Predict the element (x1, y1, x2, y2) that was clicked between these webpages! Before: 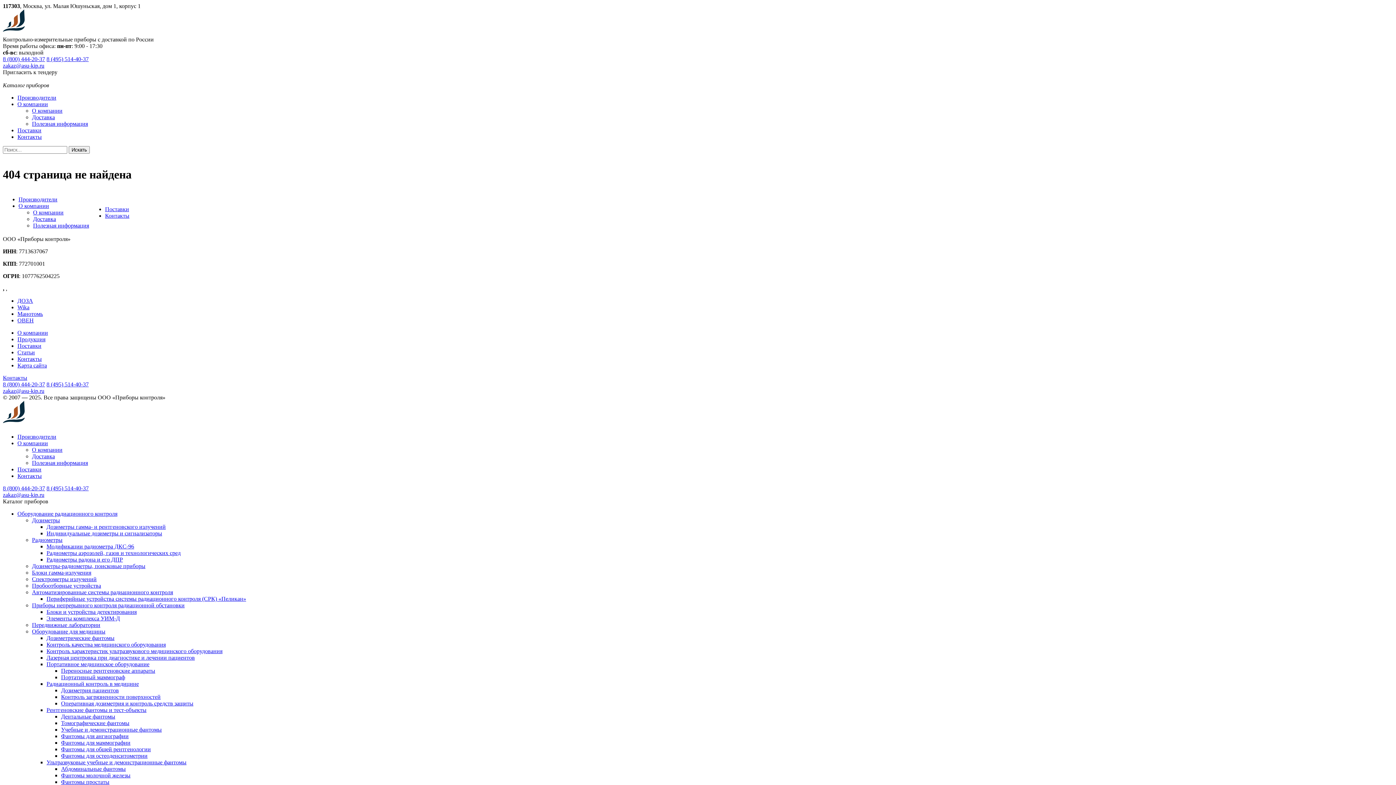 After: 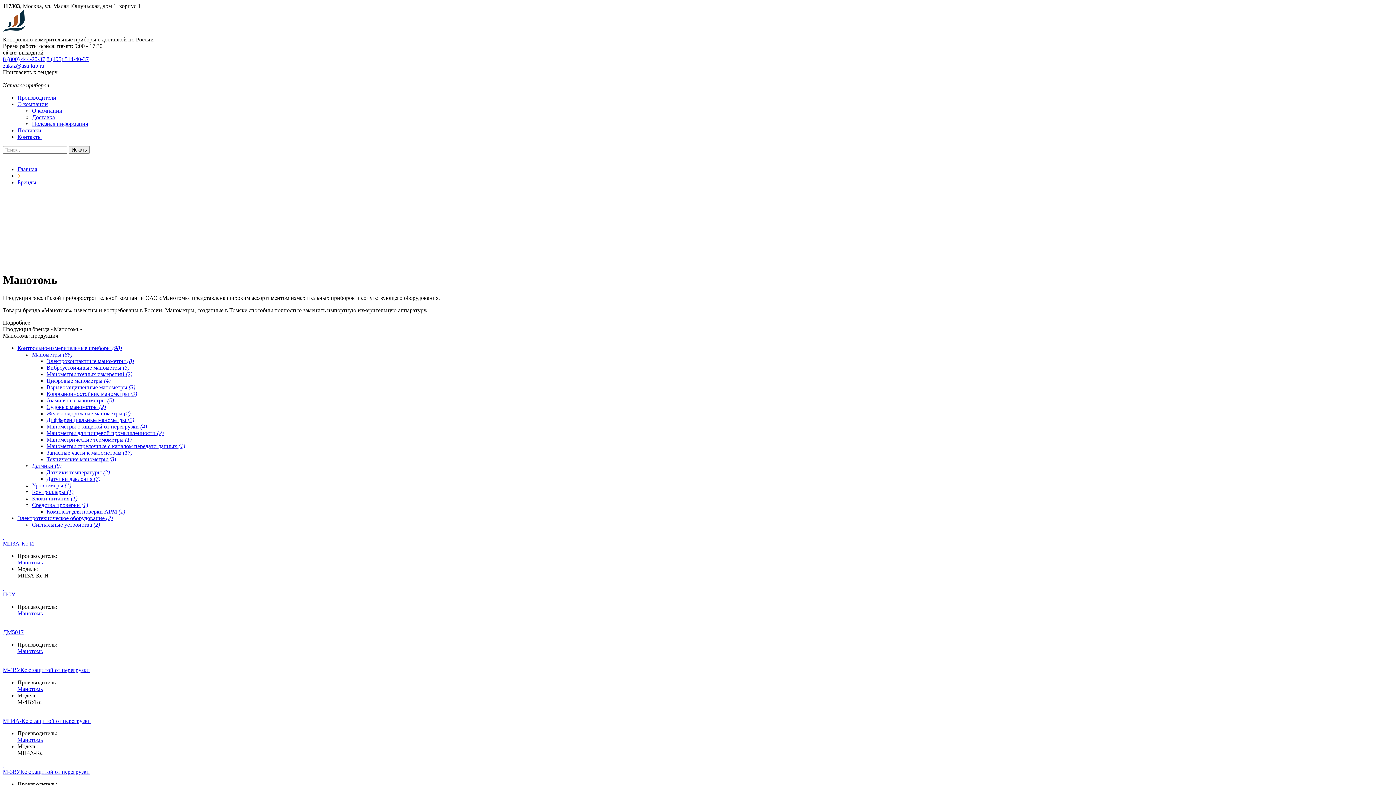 Action: label: Манотомь bbox: (17, 310, 42, 317)